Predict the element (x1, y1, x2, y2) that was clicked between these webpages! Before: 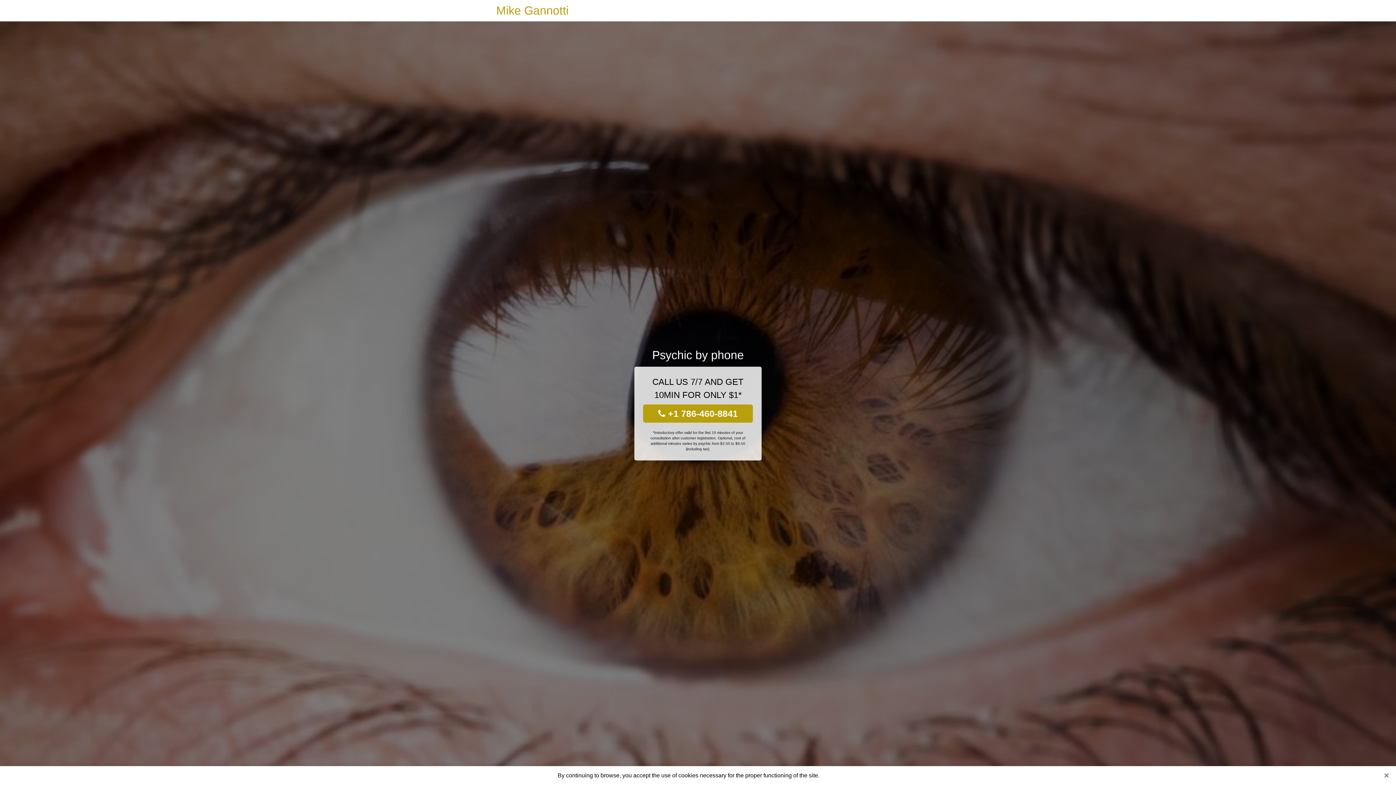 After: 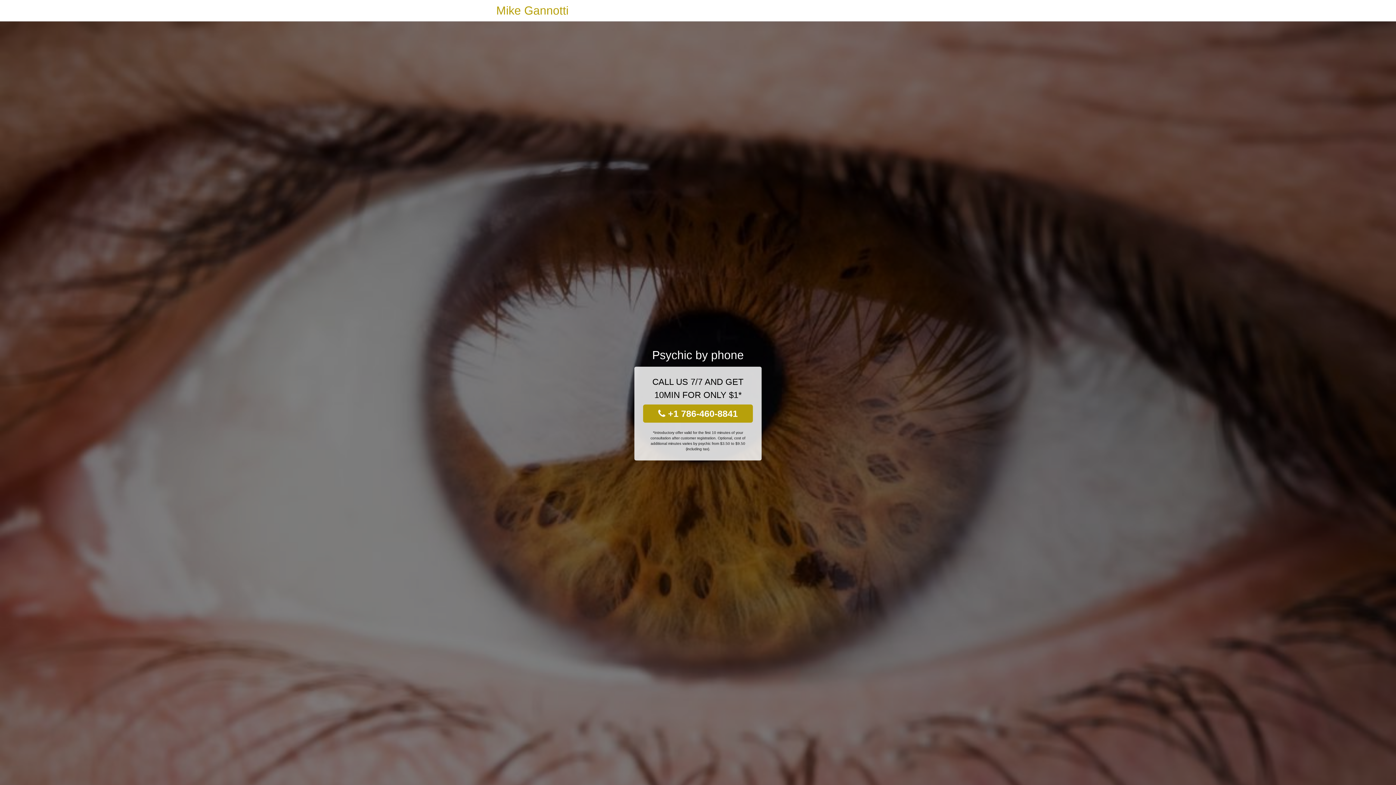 Action: bbox: (1381, 770, 1392, 781) label: Close